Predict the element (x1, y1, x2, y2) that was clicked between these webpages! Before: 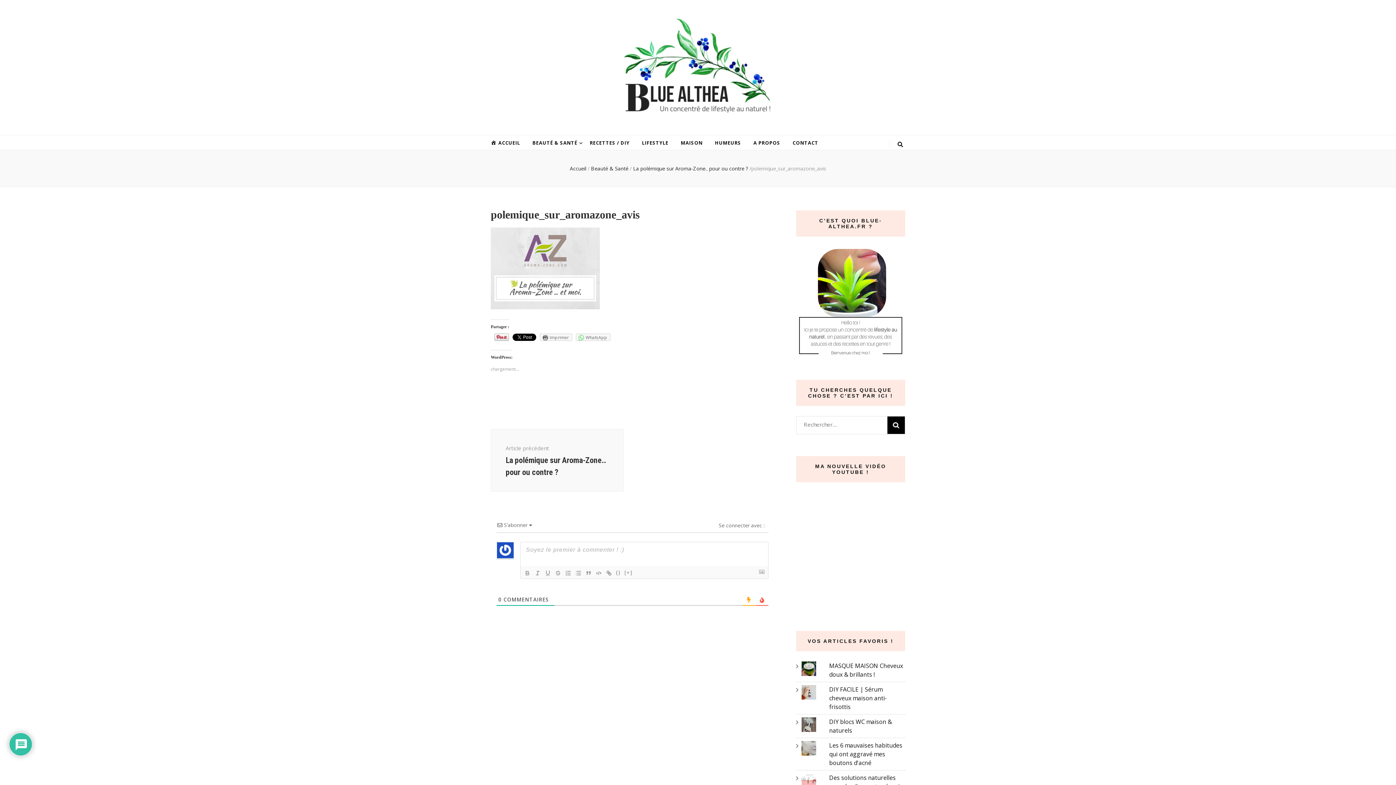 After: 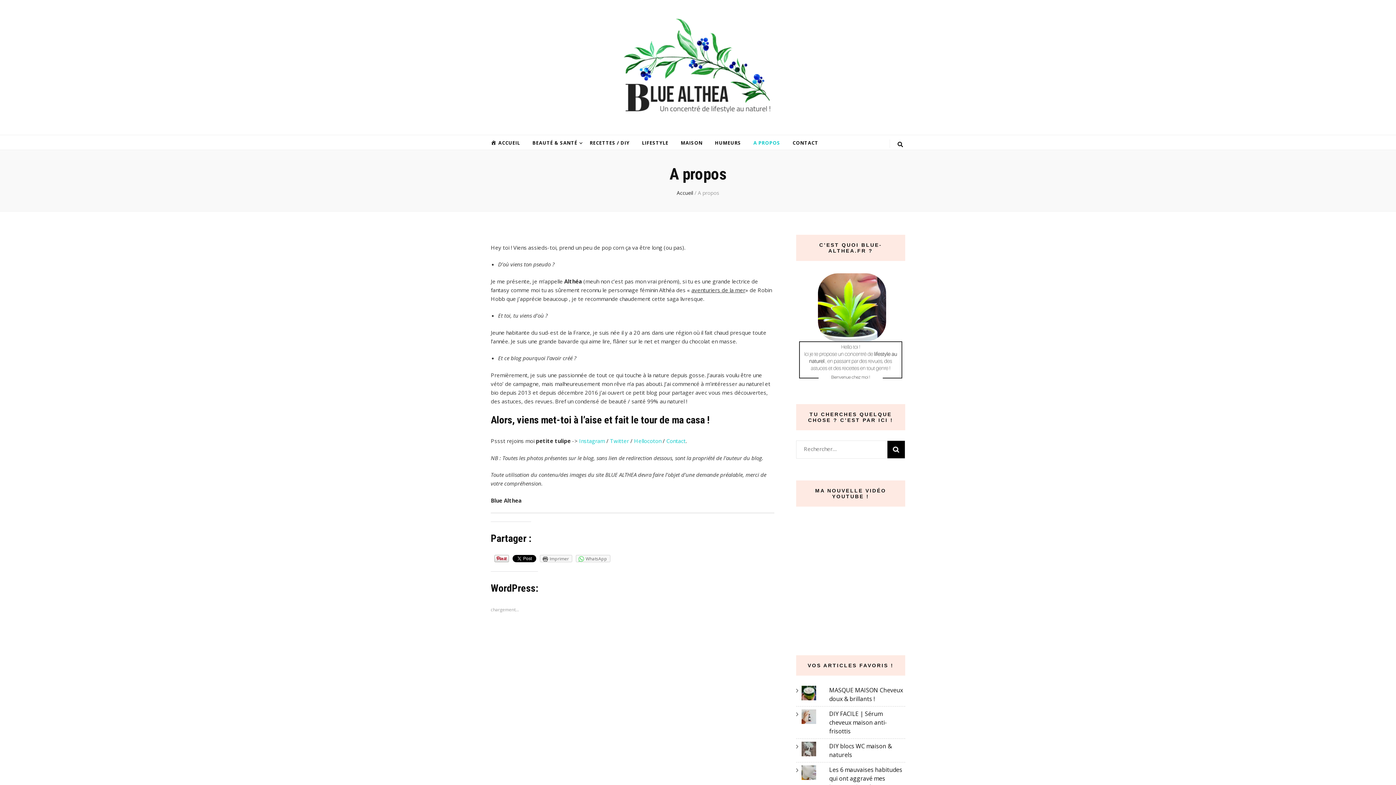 Action: label: A PROPOS bbox: (753, 138, 780, 147)